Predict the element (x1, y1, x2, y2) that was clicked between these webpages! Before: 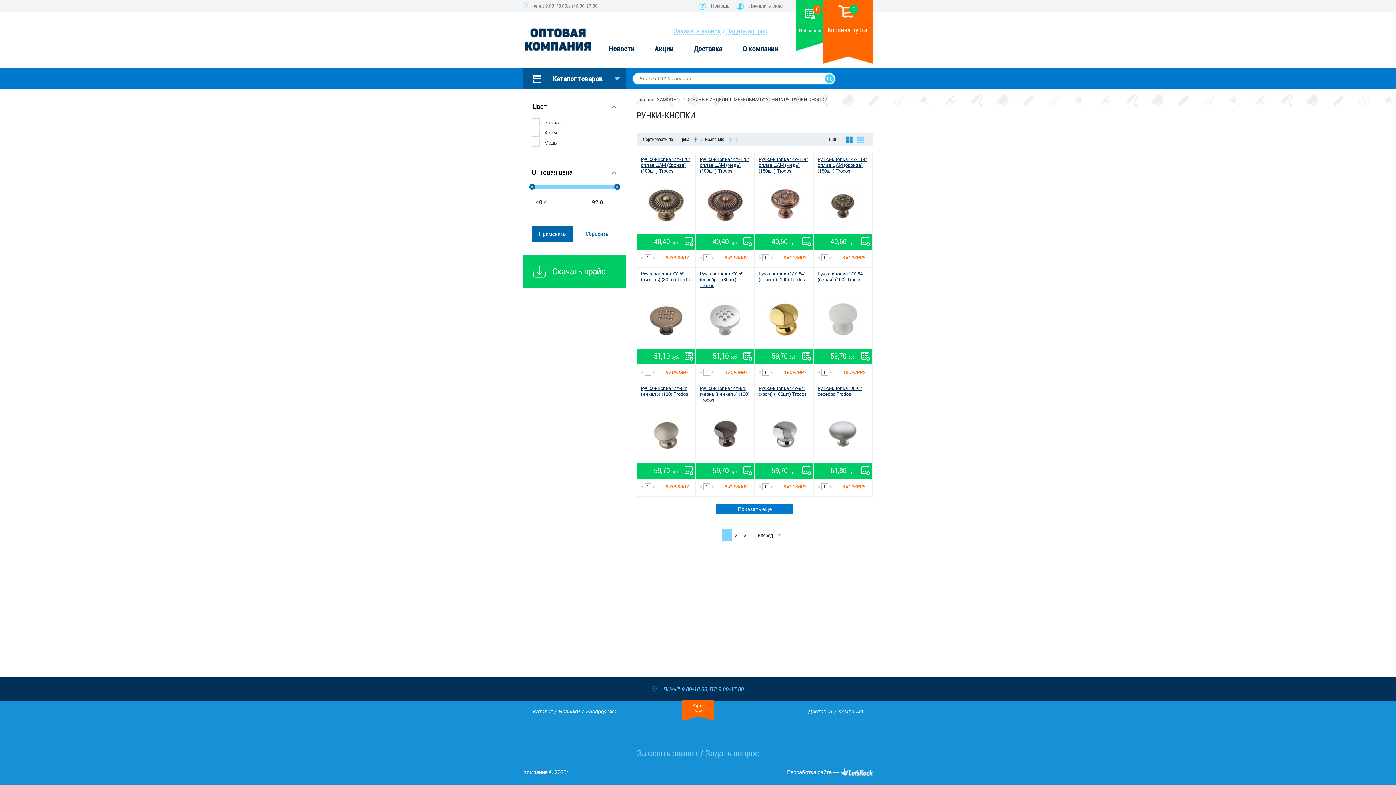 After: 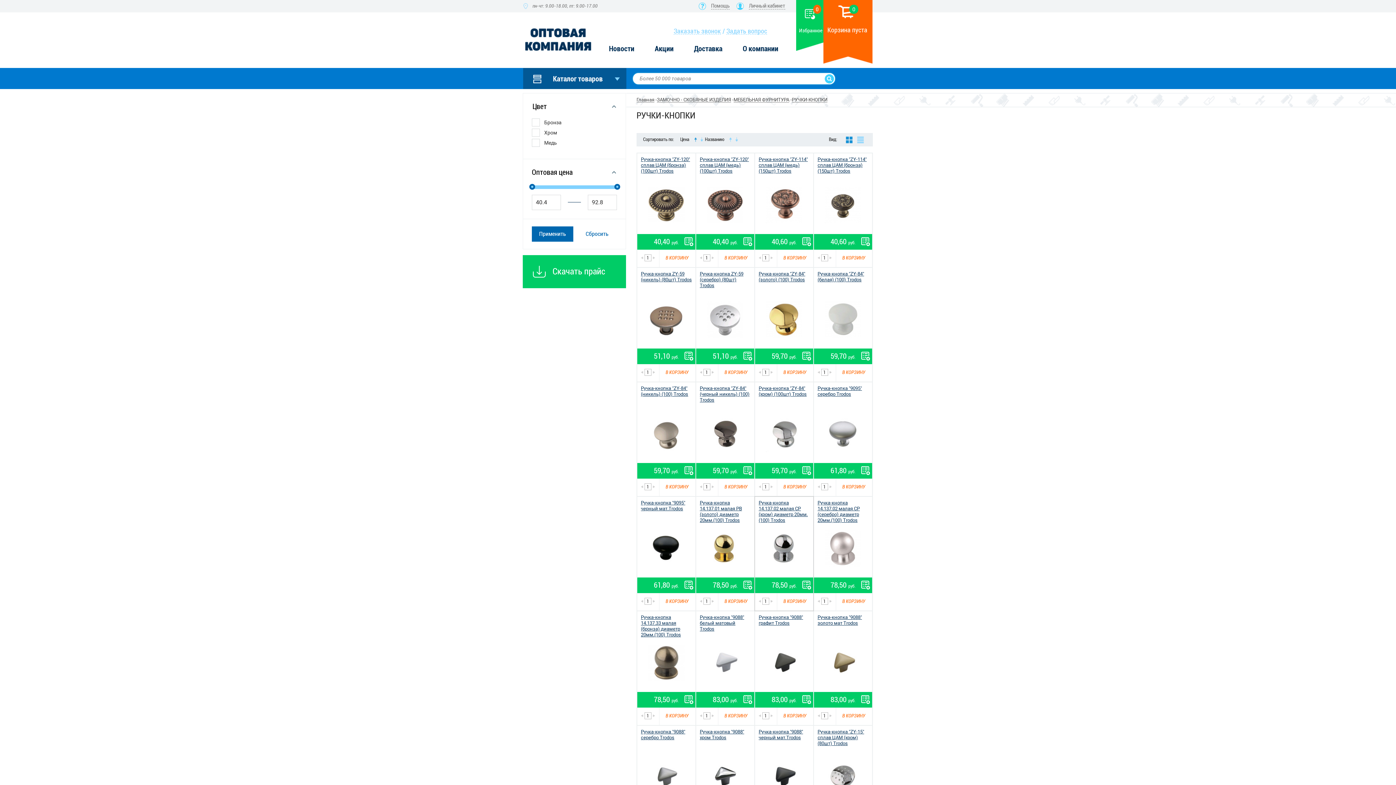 Action: label: Показать еще bbox: (716, 504, 793, 514)